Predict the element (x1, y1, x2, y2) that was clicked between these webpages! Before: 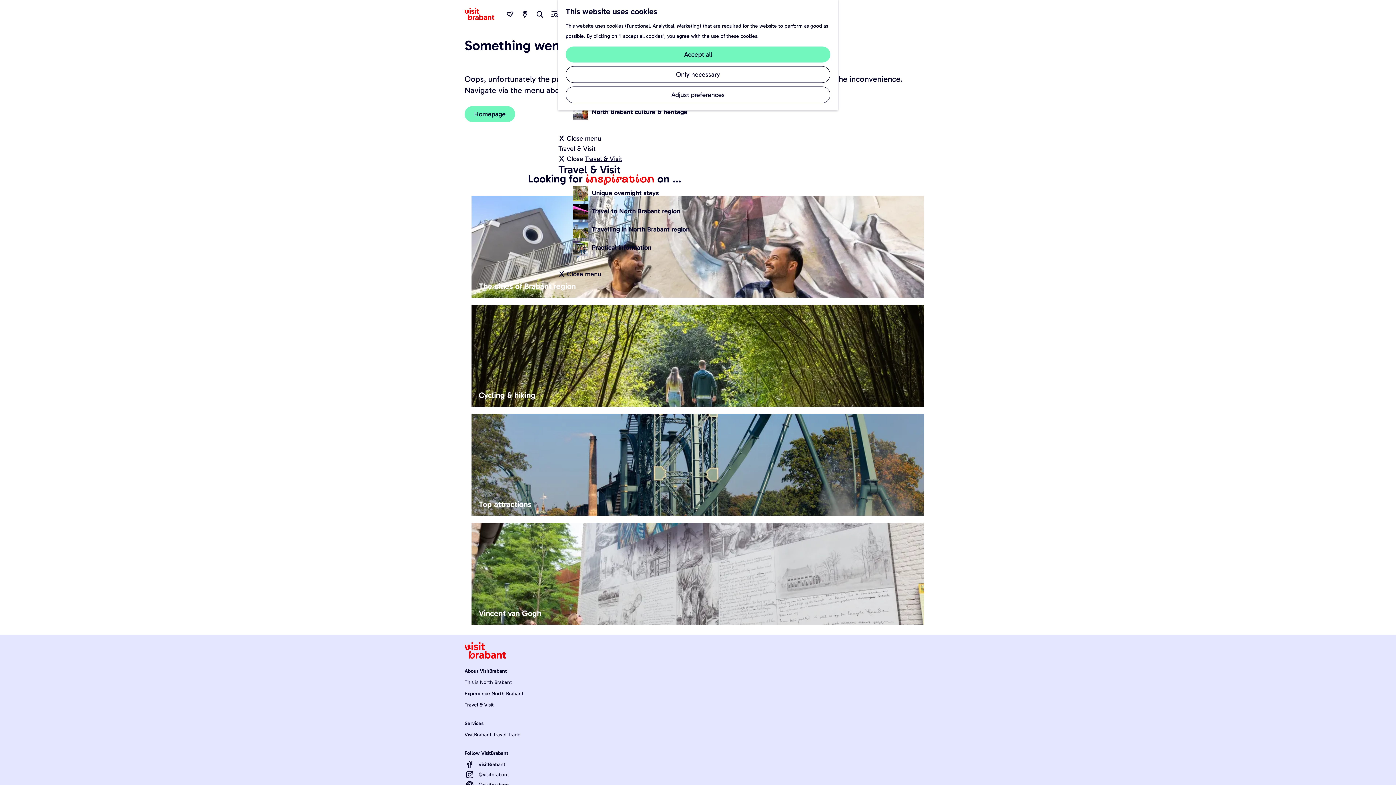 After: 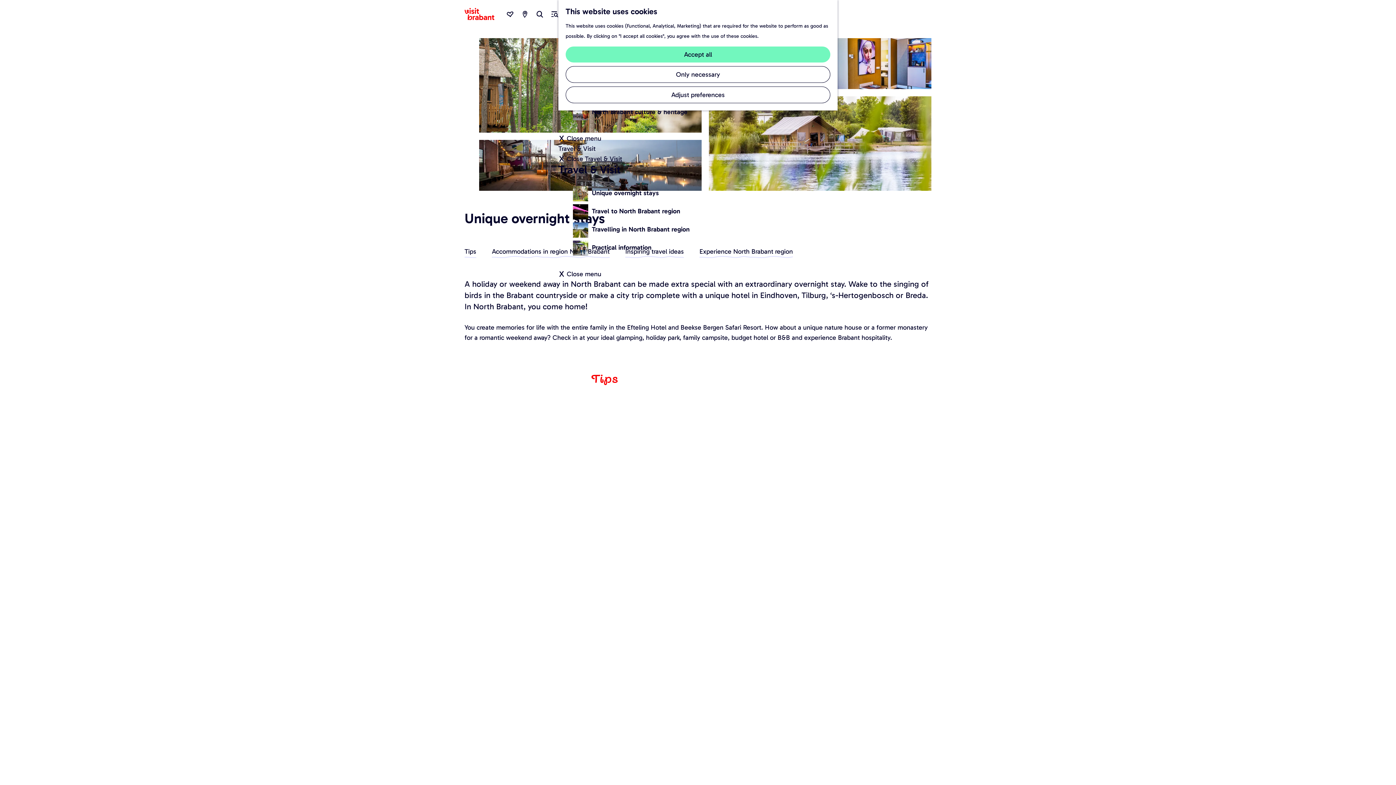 Action: bbox: (573, 186, 658, 201) label: Unique overnight stays